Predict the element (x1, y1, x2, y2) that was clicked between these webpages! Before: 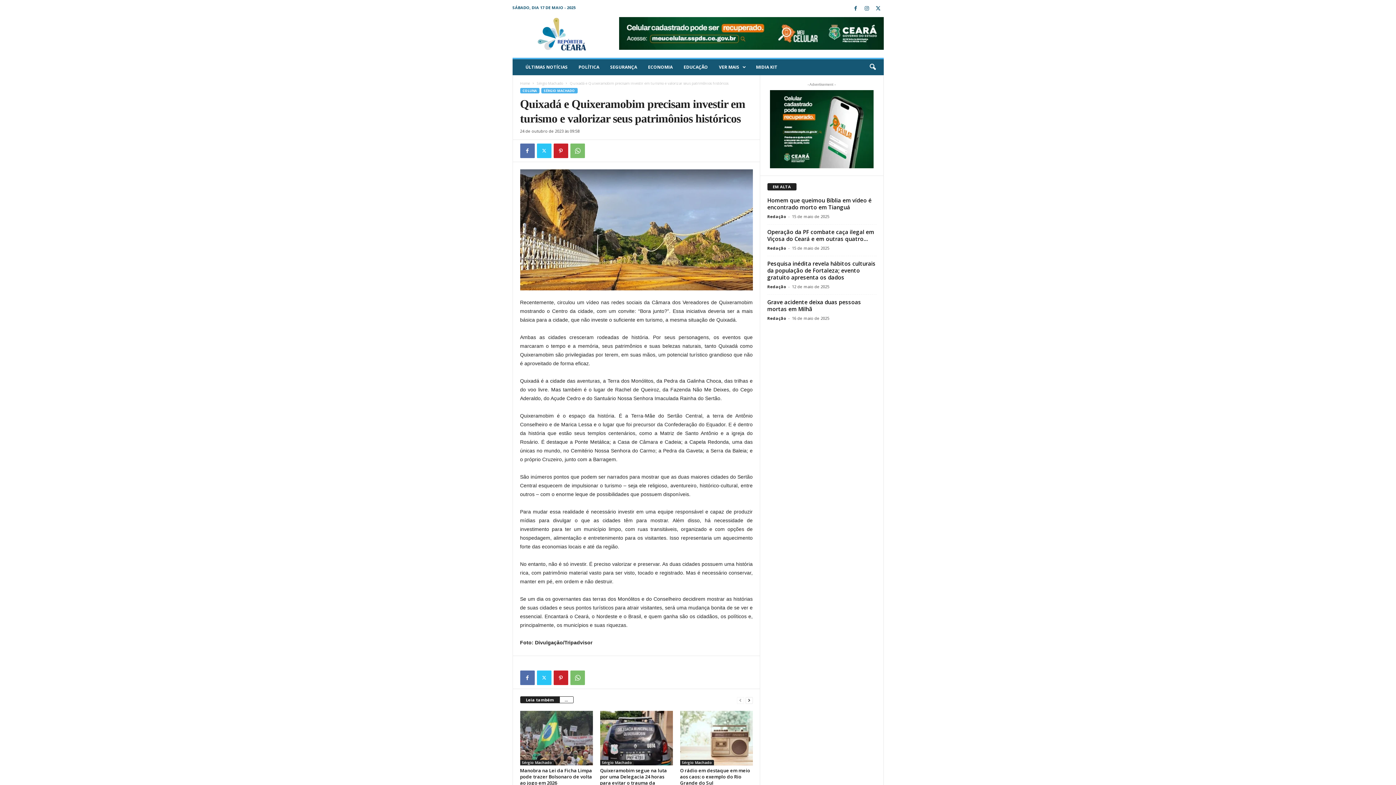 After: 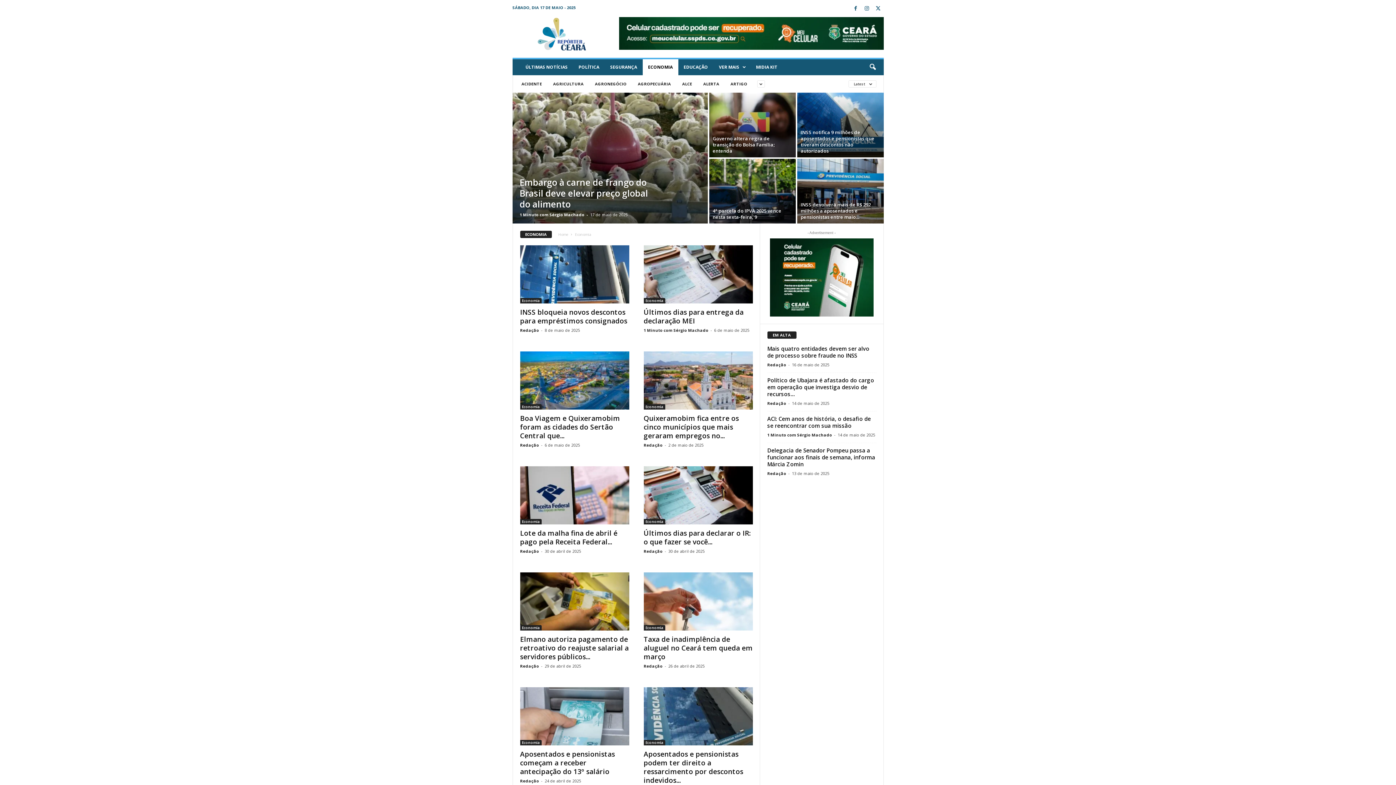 Action: bbox: (642, 59, 678, 75) label: ECONOMIA